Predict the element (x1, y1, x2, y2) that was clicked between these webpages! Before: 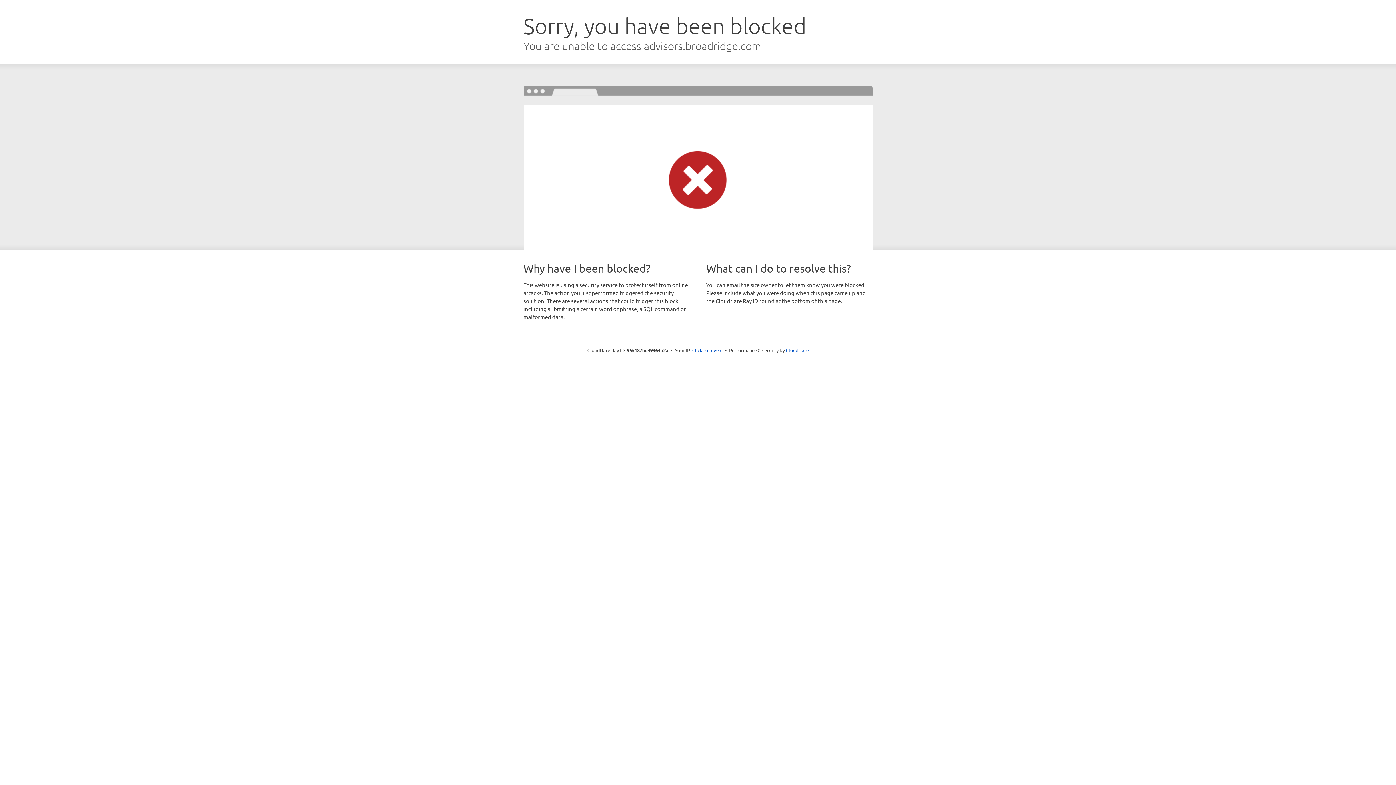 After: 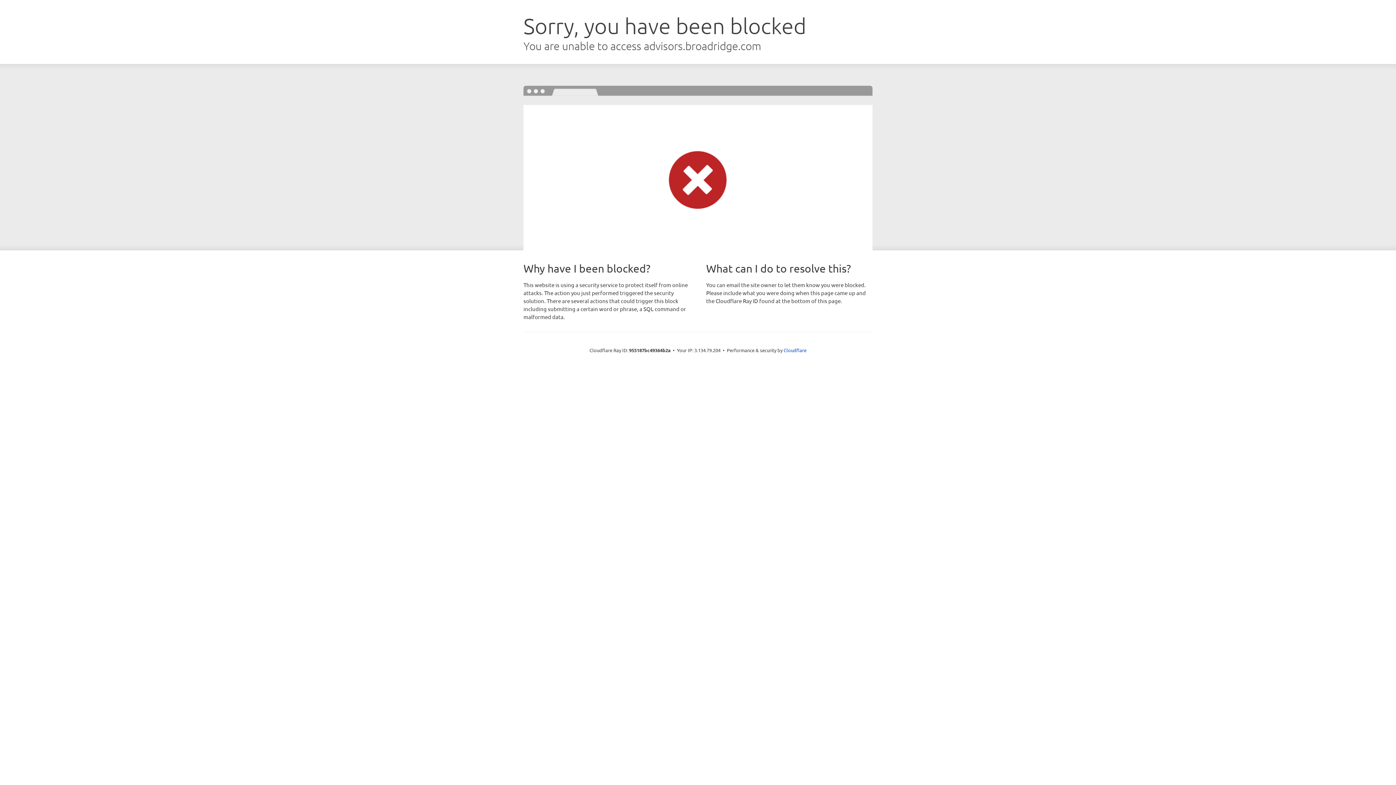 Action: label: Click to reveal bbox: (692, 346, 722, 353)